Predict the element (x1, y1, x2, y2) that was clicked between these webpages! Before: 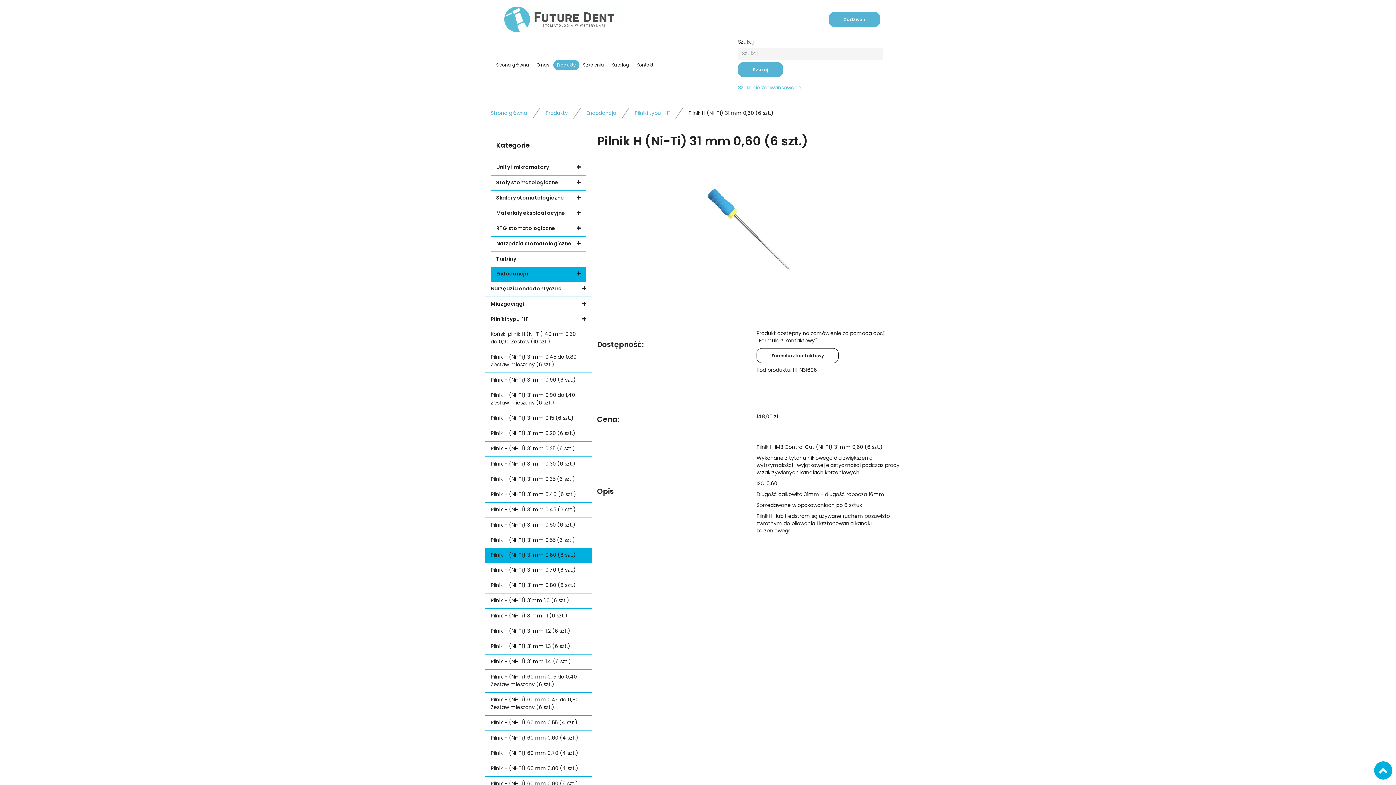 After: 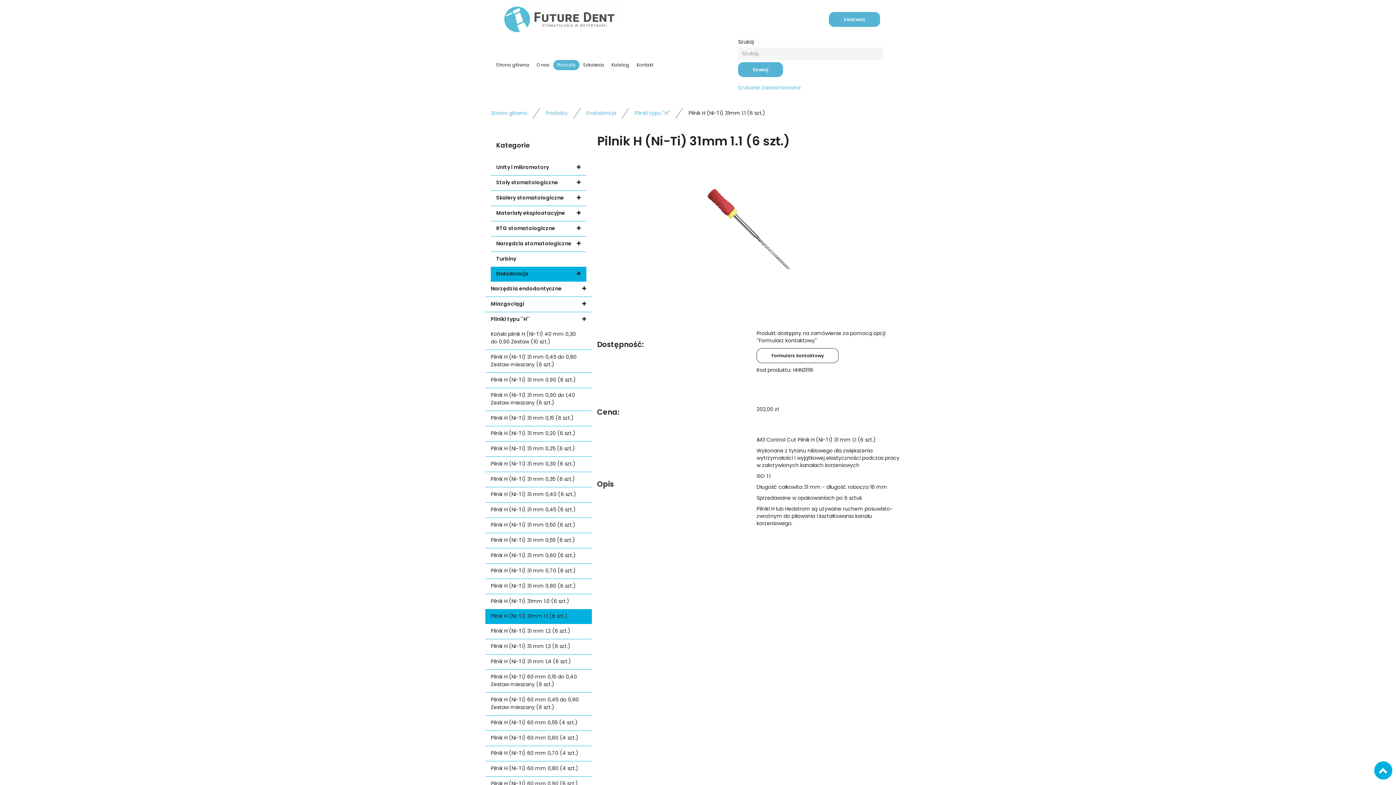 Action: bbox: (485, 609, 591, 624) label: Pilnik H (Ni-Ti) 31mm 1.1 (6 szt.)